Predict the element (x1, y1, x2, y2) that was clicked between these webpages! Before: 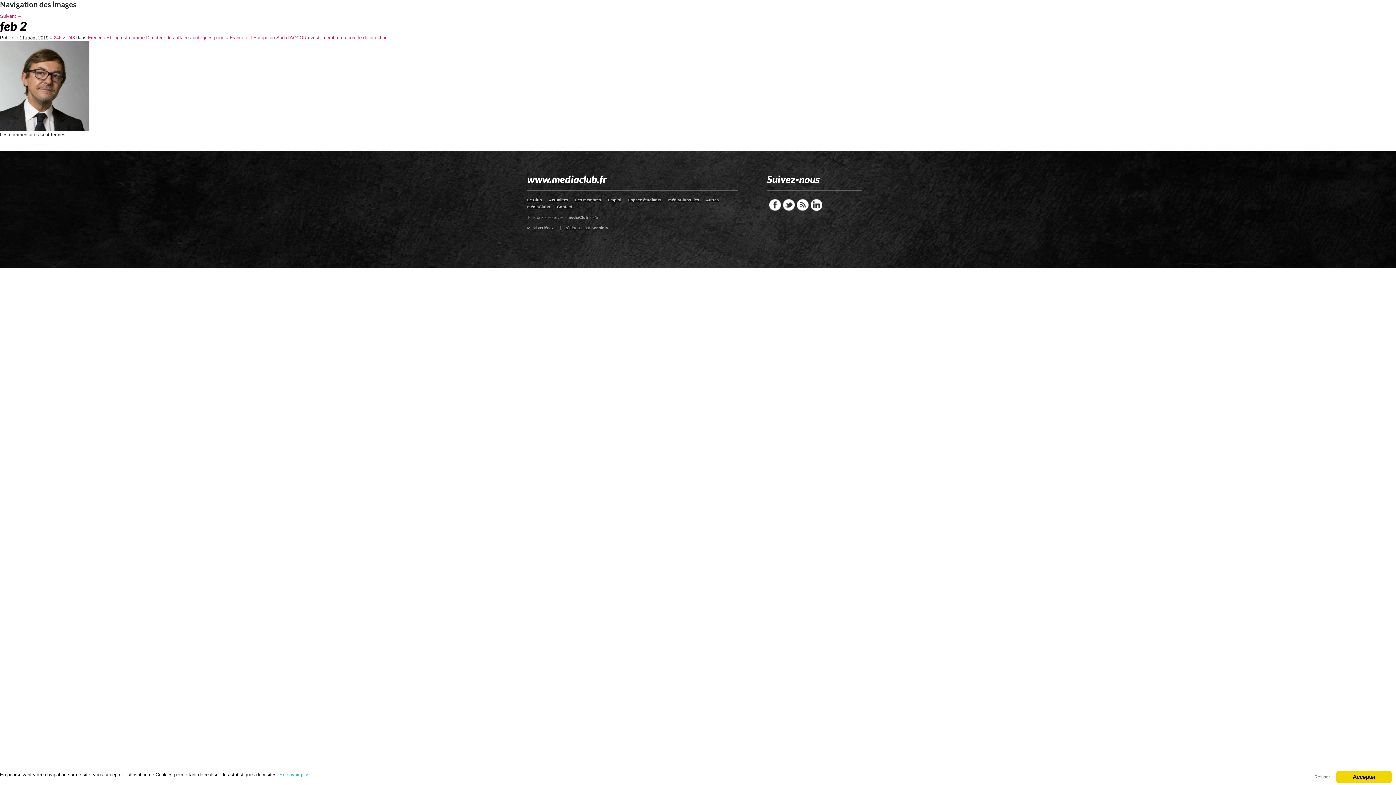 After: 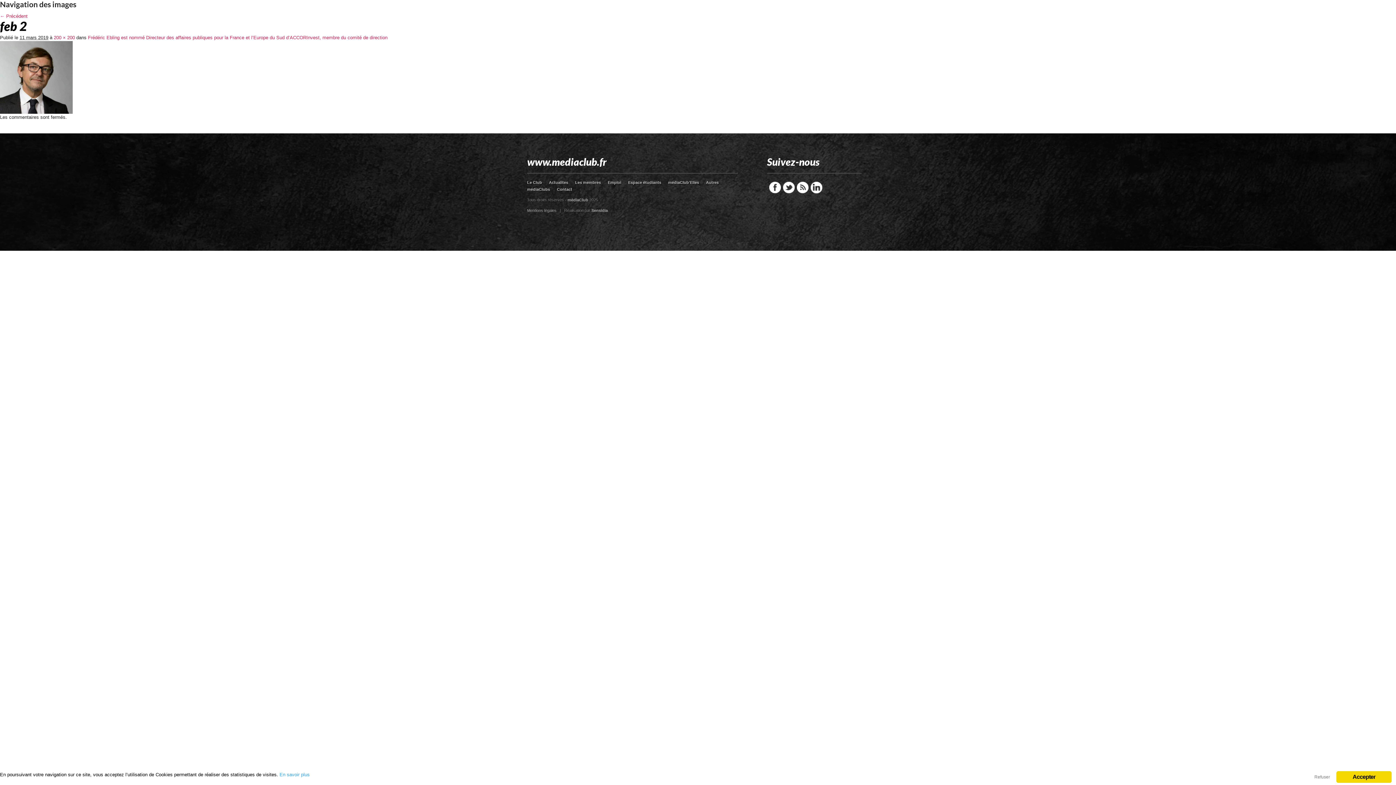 Action: bbox: (0, 126, 89, 132)